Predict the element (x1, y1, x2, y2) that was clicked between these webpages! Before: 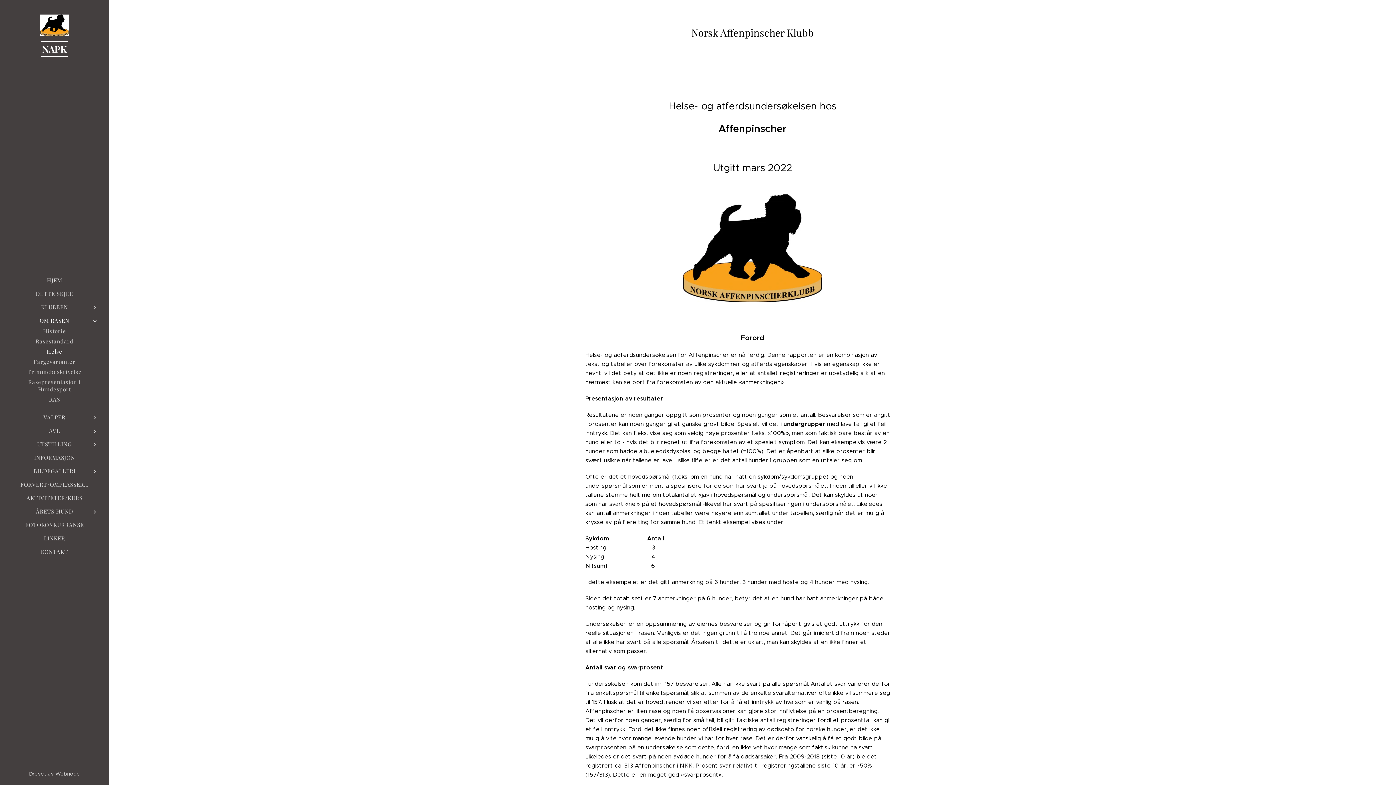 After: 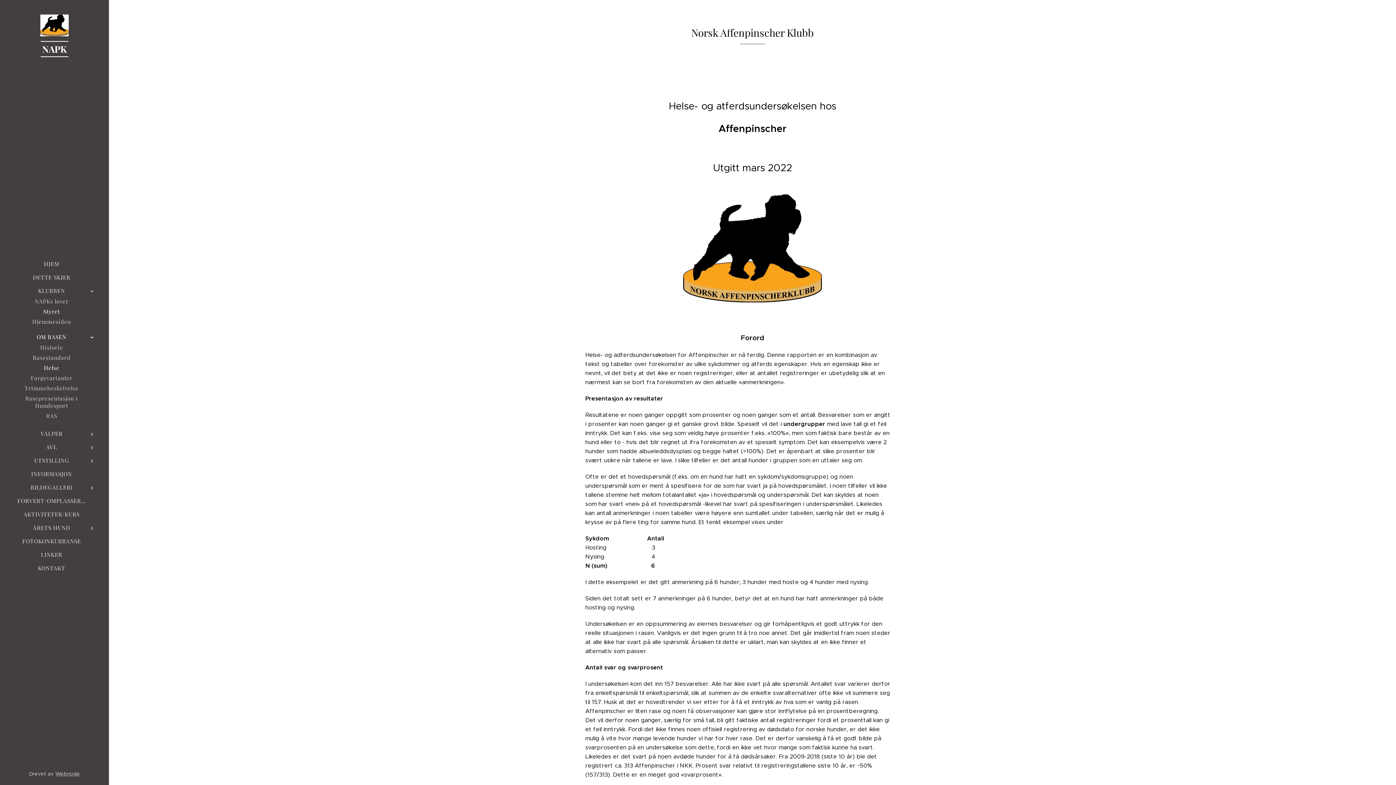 Action: bbox: (88, 304, 101, 312)